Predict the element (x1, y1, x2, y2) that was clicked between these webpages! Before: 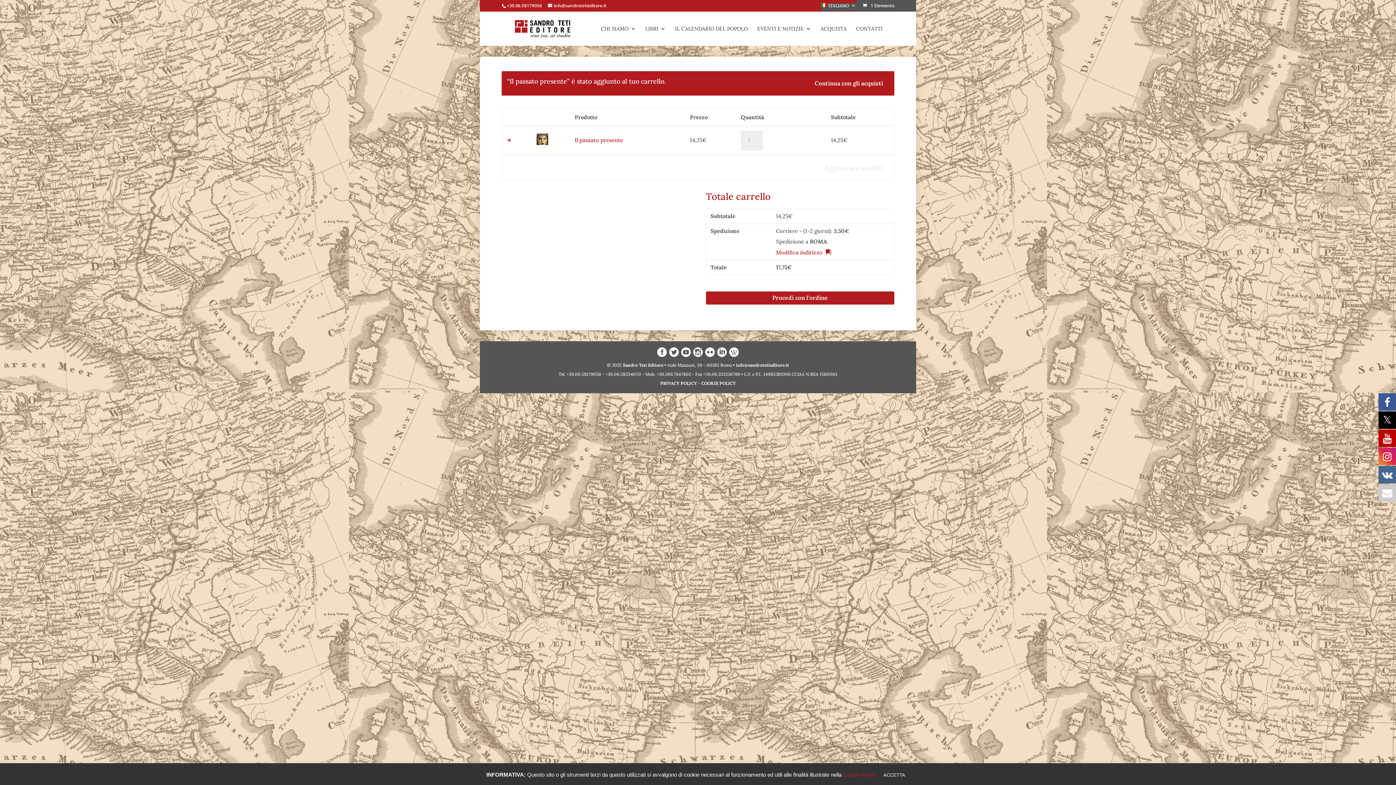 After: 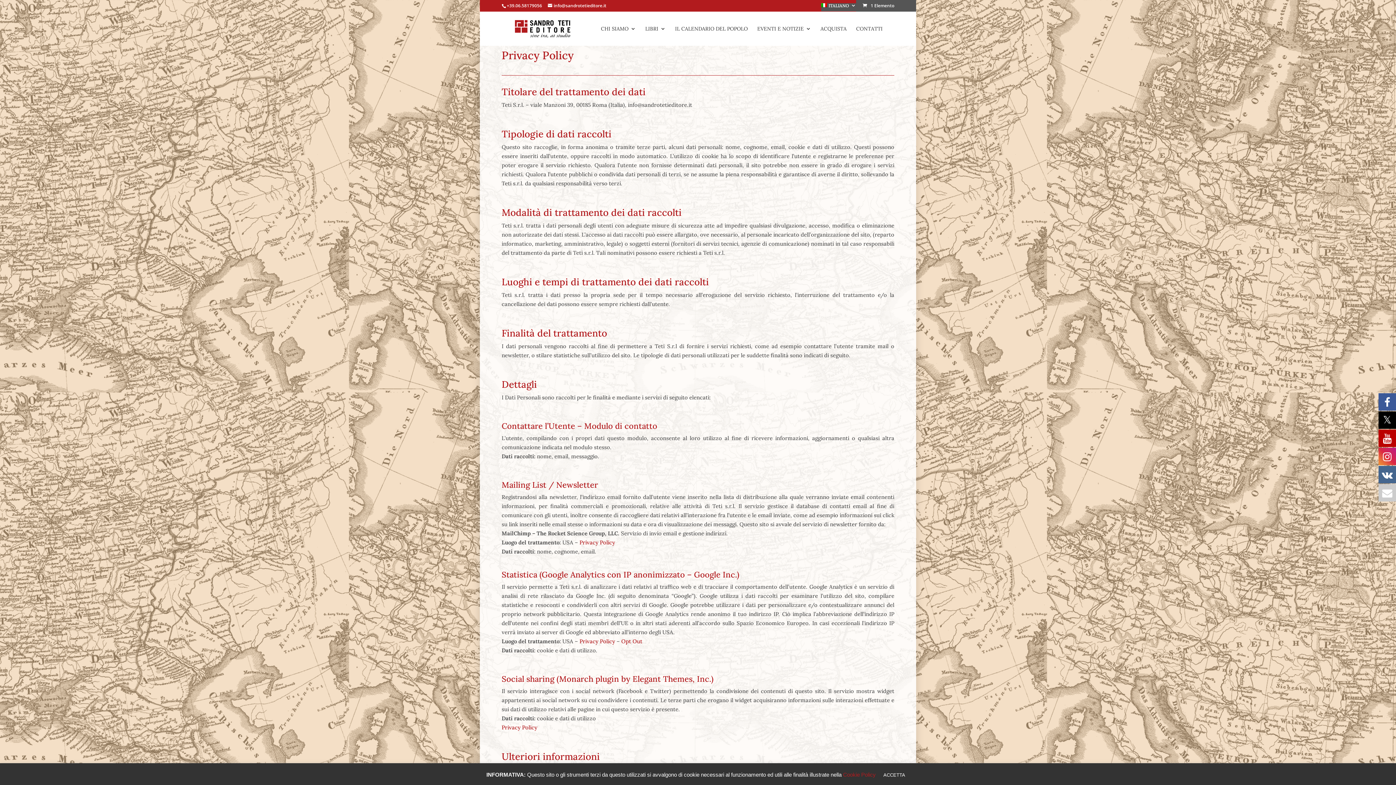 Action: label: Cookie Policy bbox: (843, 772, 876, 778)